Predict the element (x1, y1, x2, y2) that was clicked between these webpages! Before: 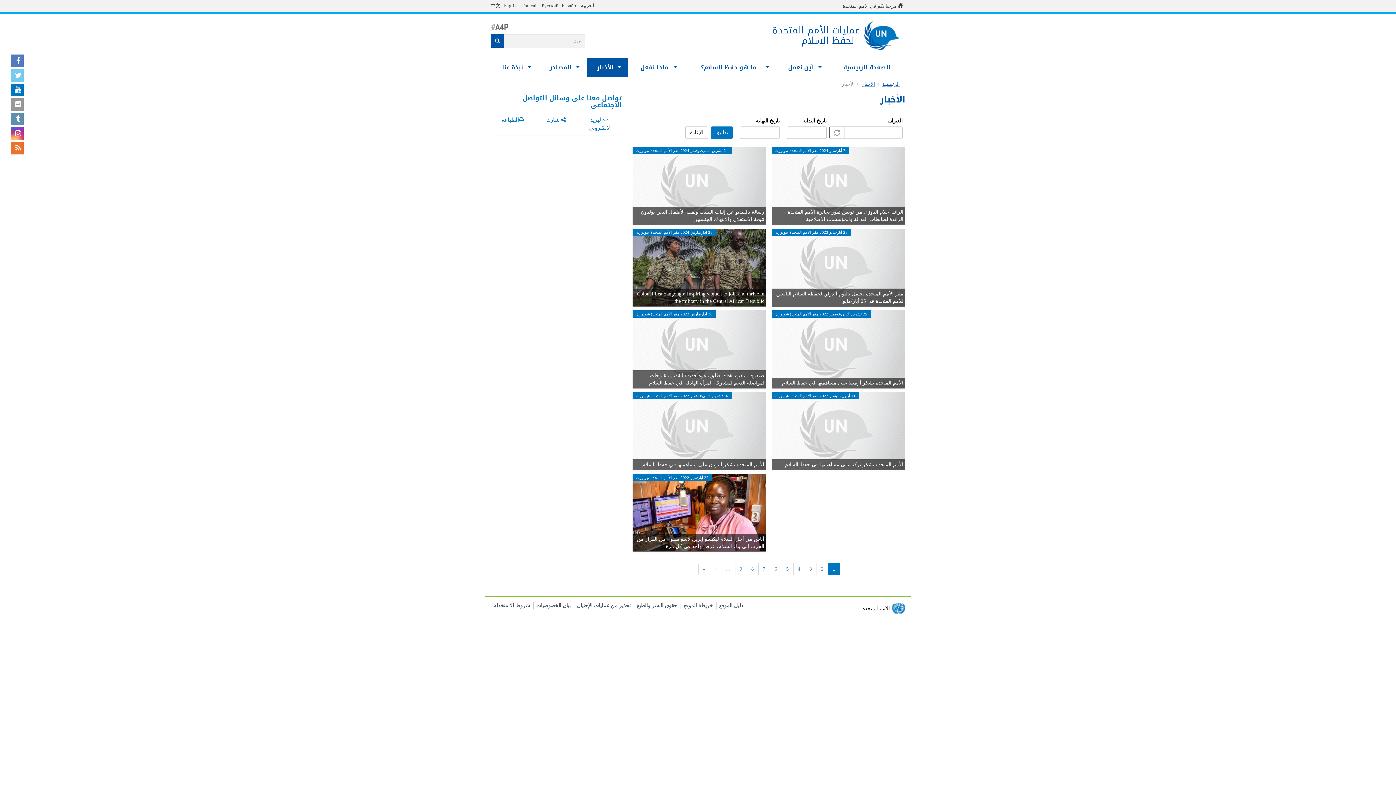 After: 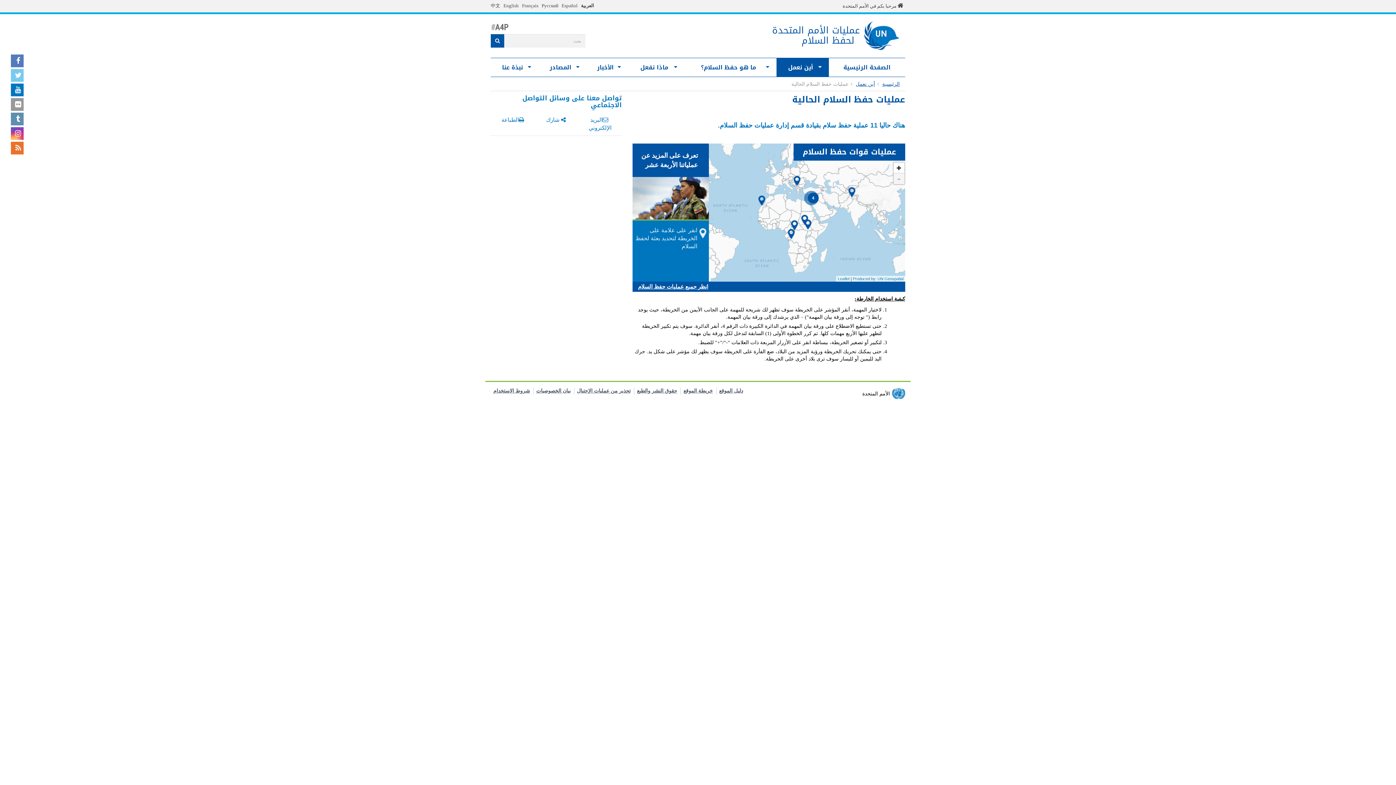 Action: bbox: (776, 59, 829, 75) label: أين نعمل
»